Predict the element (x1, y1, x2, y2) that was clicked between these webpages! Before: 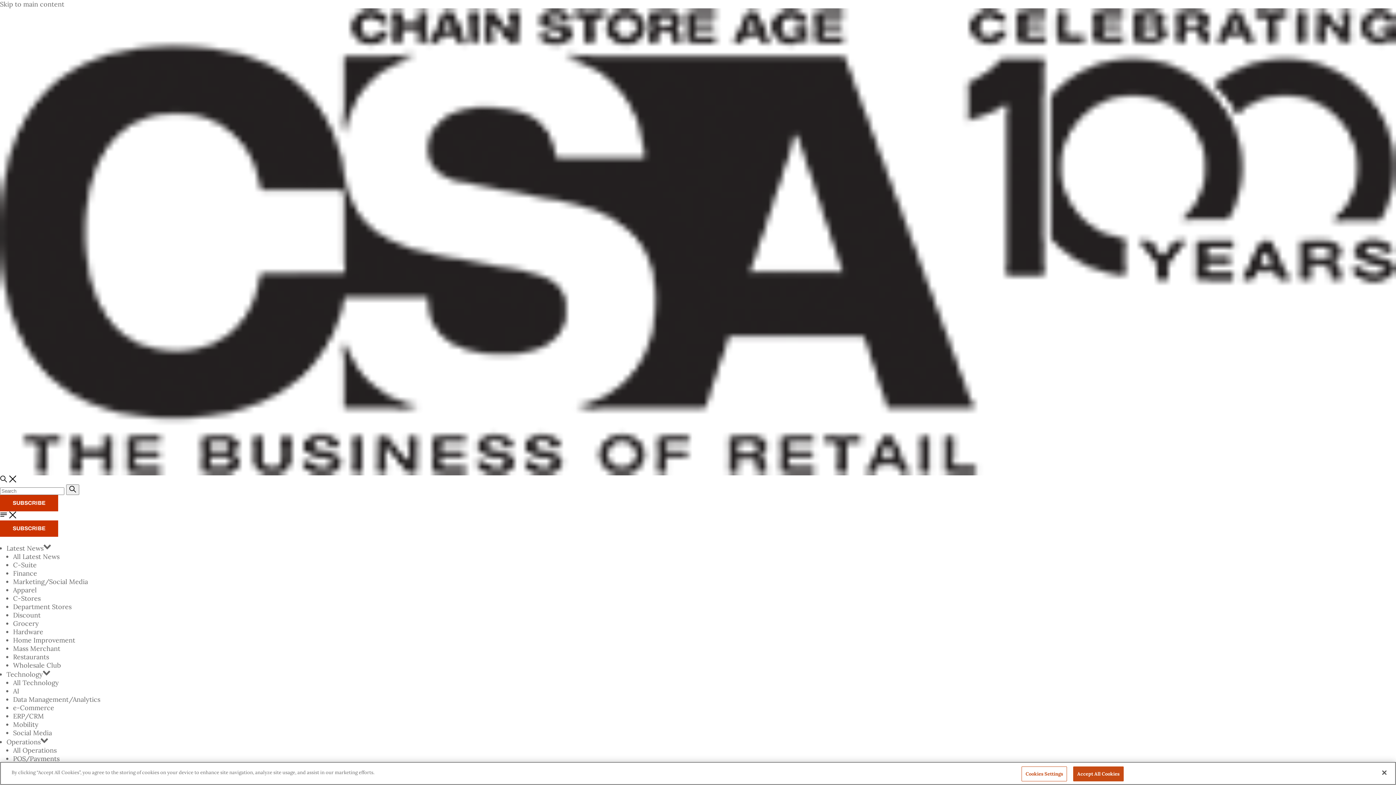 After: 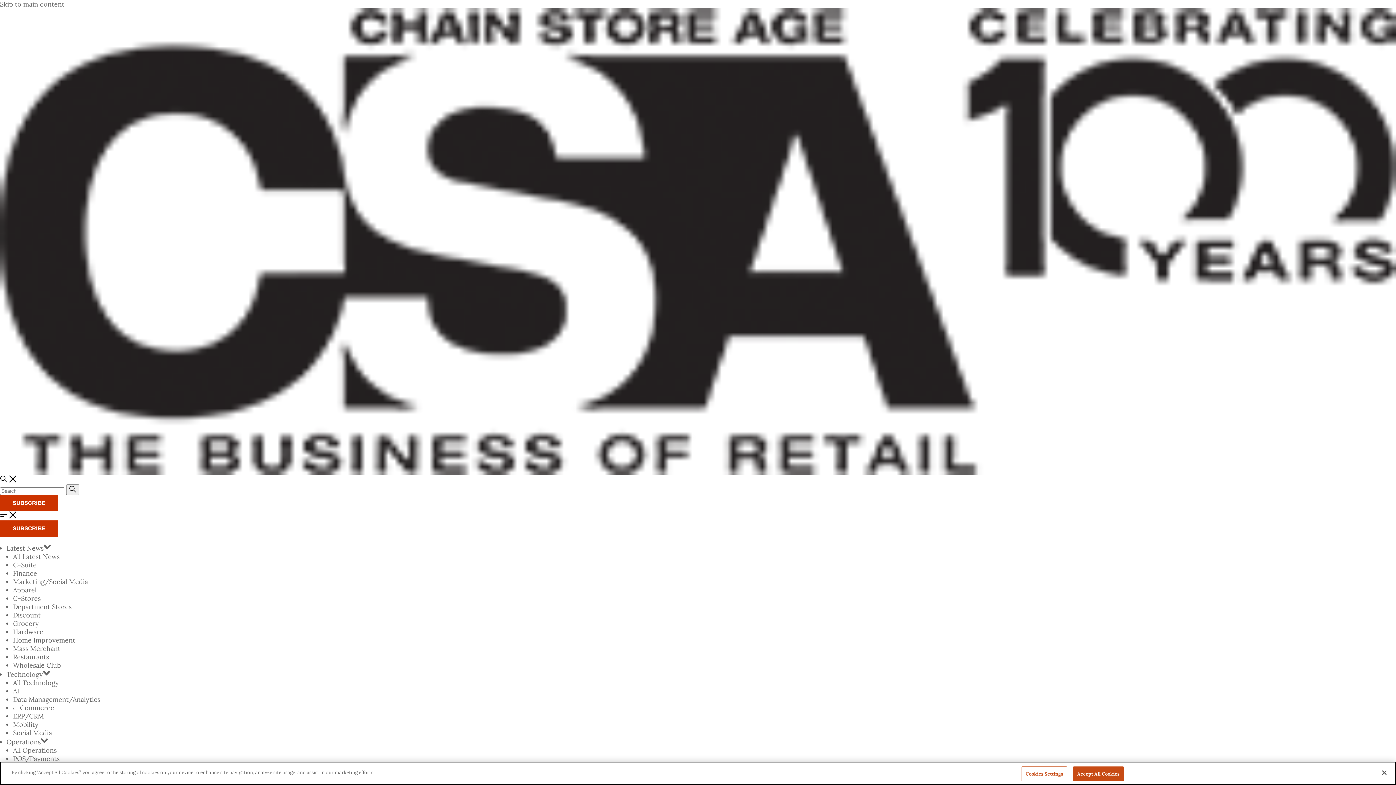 Action: bbox: (13, 611, 40, 619) label: Discount